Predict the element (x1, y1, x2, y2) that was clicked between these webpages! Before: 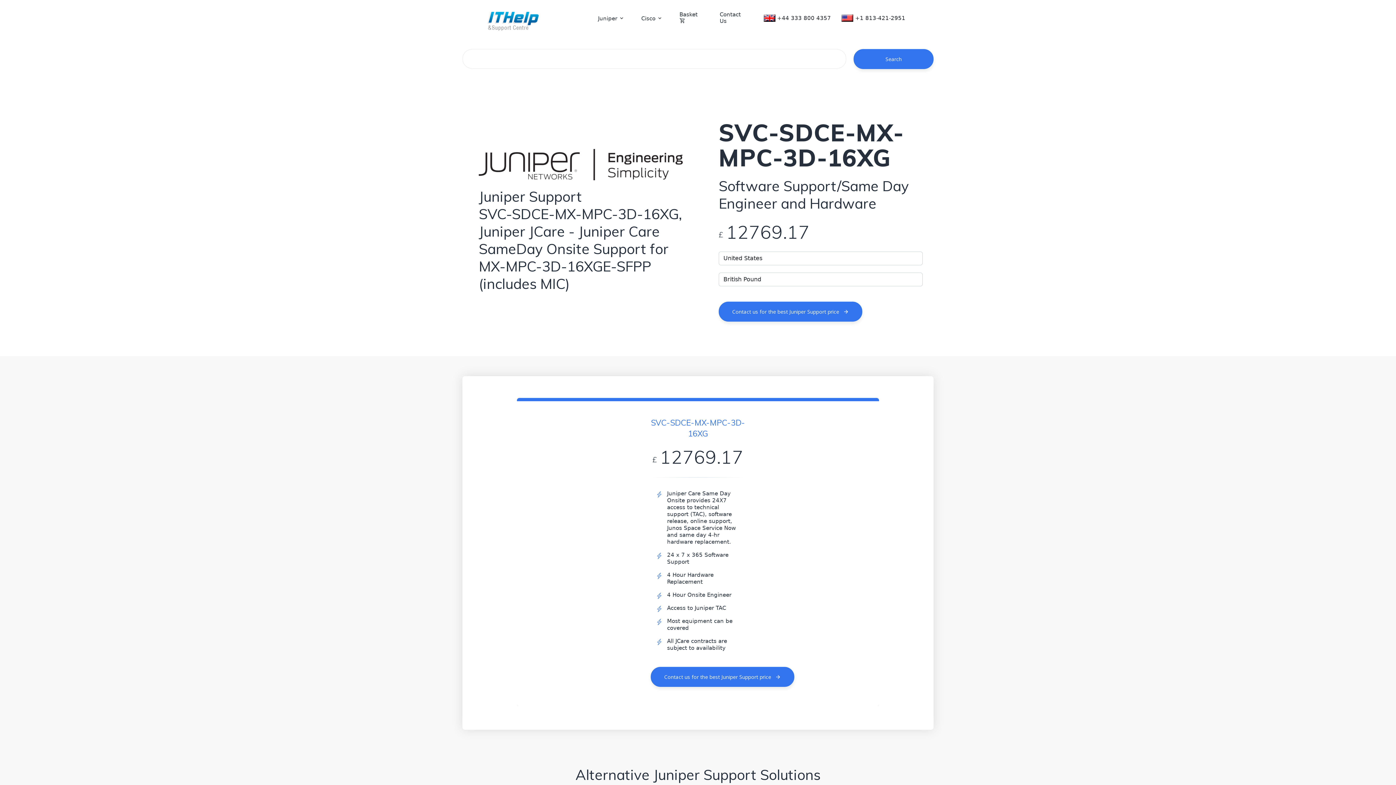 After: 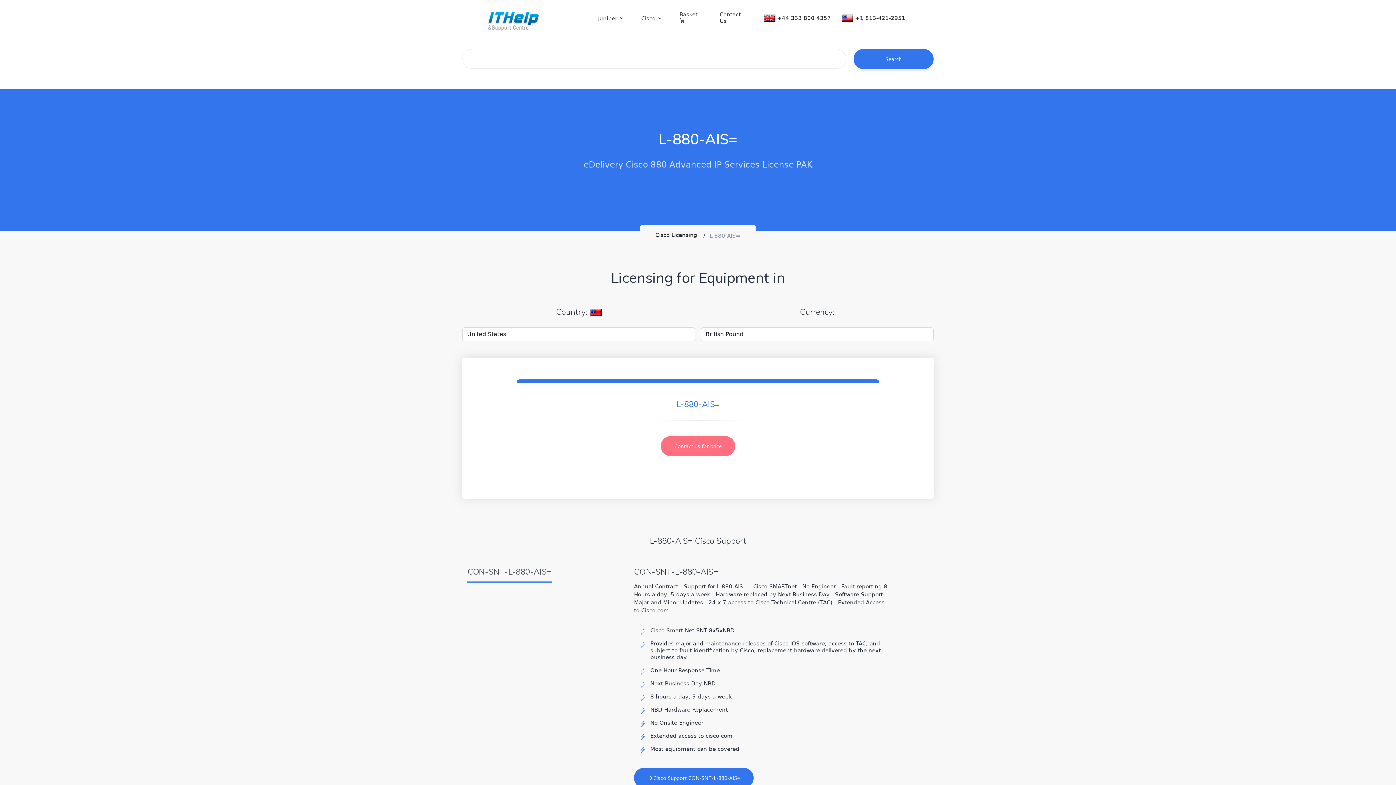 Action: label: Search bbox: (853, 49, 933, 69)